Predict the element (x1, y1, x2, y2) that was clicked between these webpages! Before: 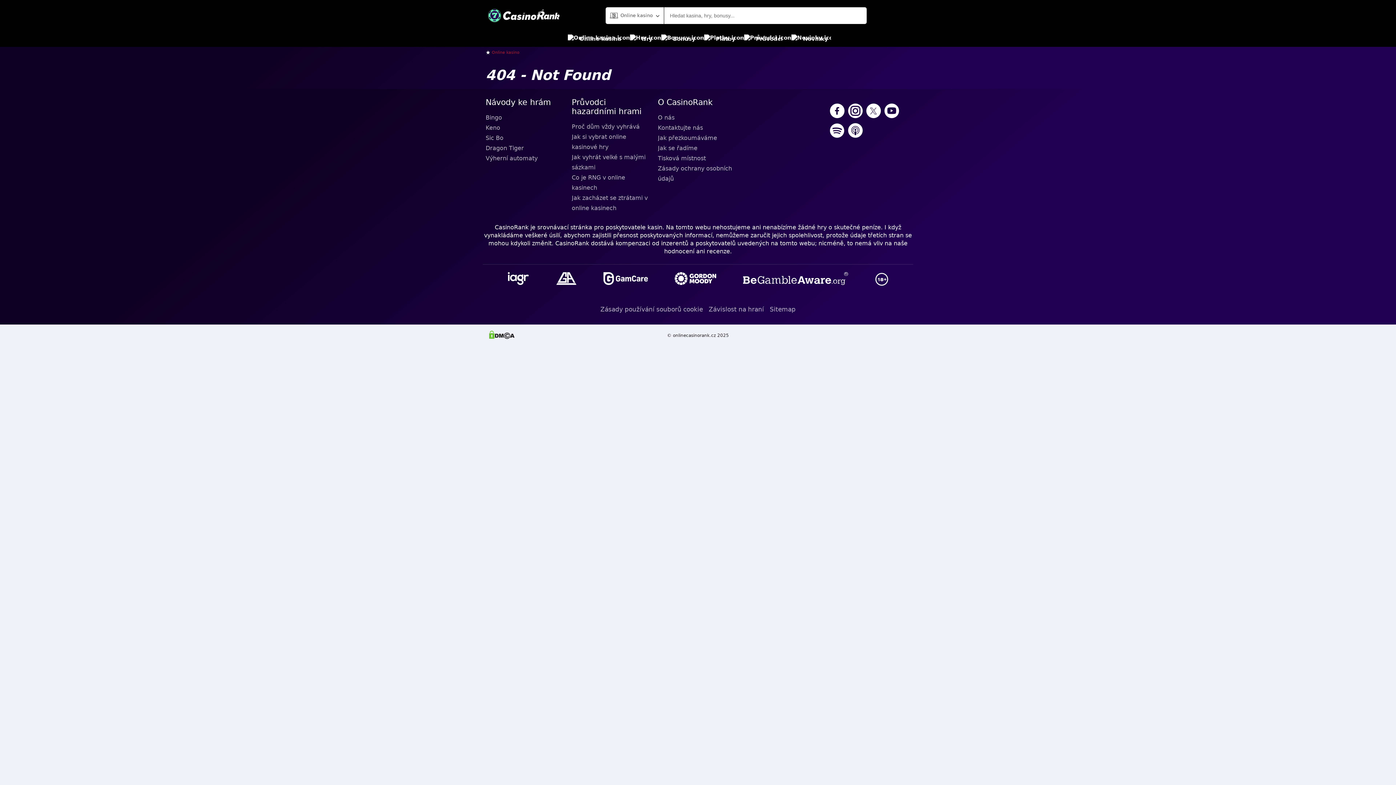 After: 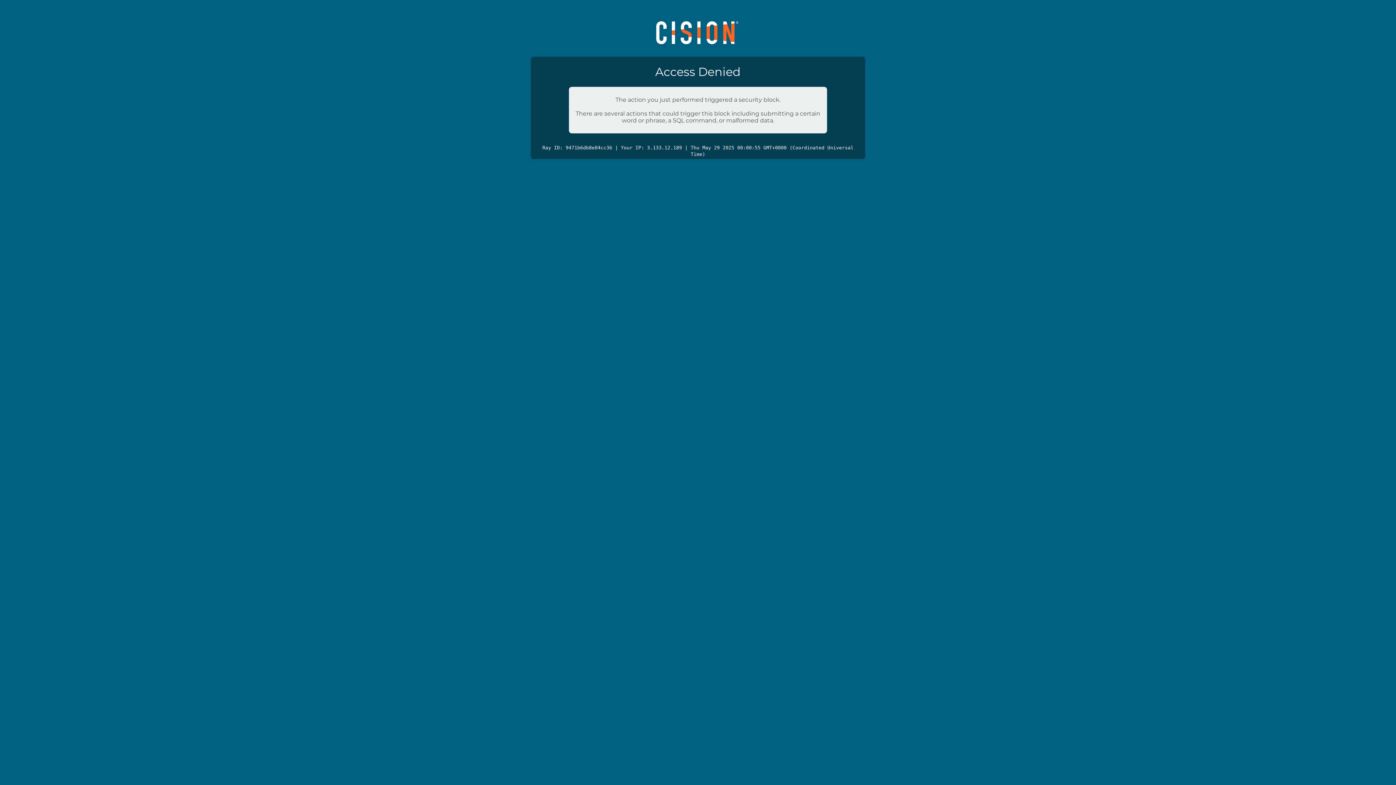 Action: label: Tisková místnost bbox: (658, 153, 738, 163)